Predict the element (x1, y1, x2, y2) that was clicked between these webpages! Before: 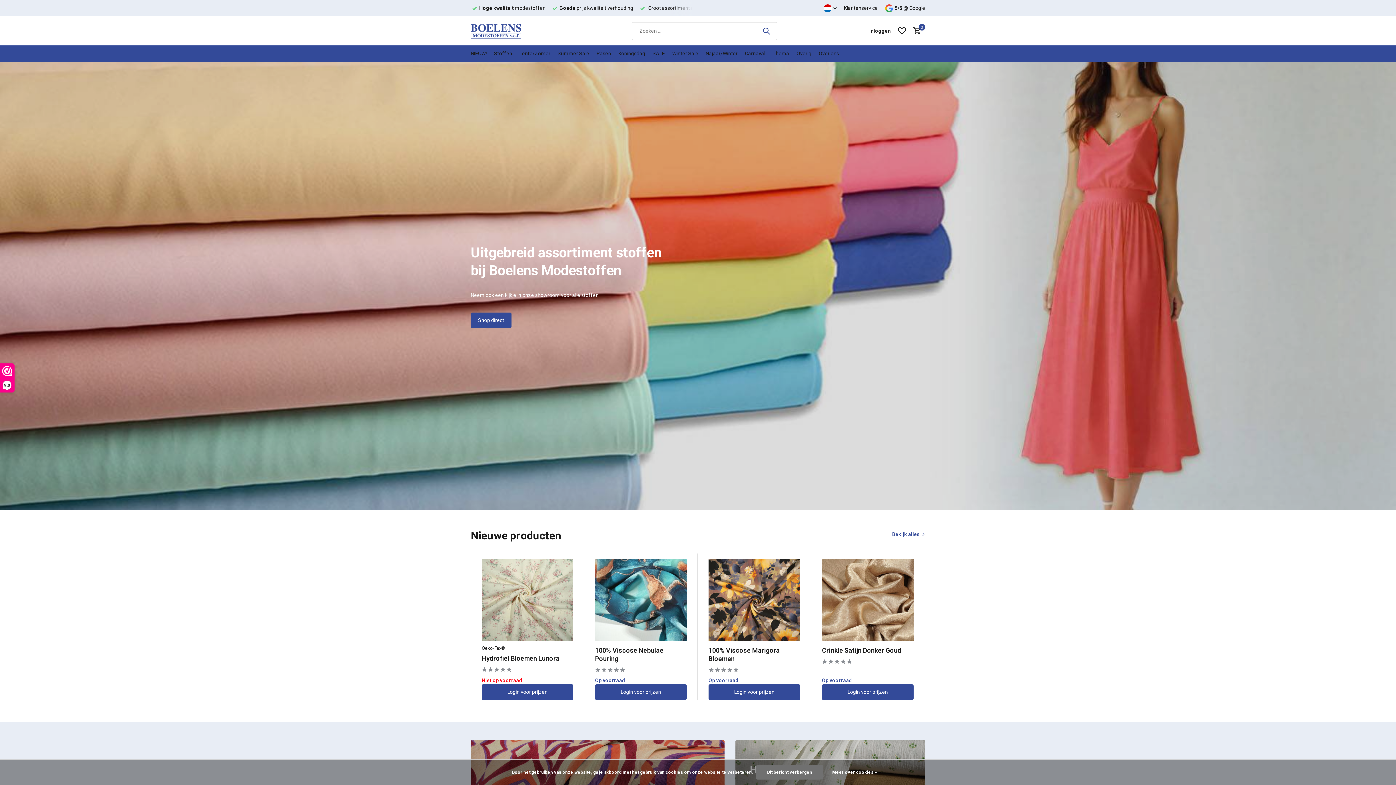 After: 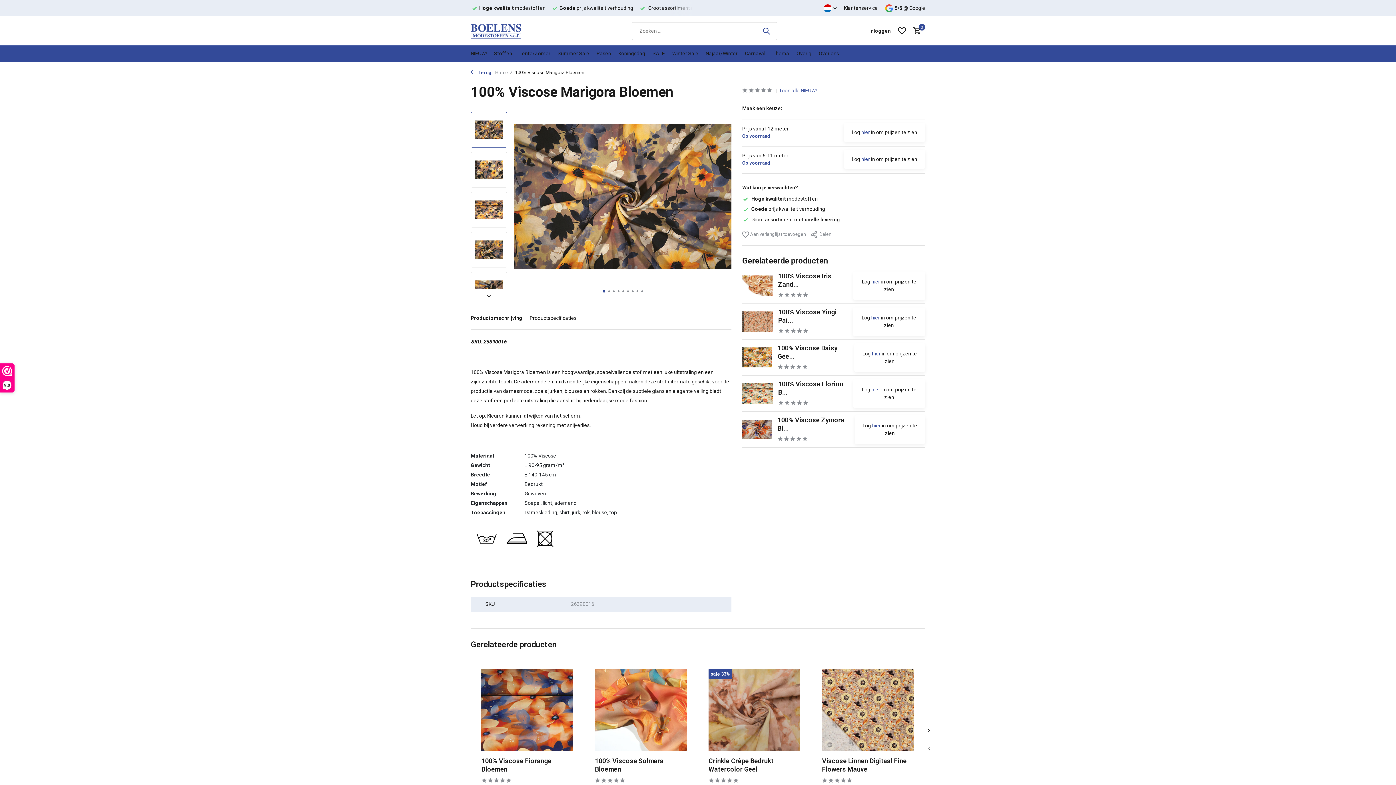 Action: bbox: (708, 559, 800, 641)